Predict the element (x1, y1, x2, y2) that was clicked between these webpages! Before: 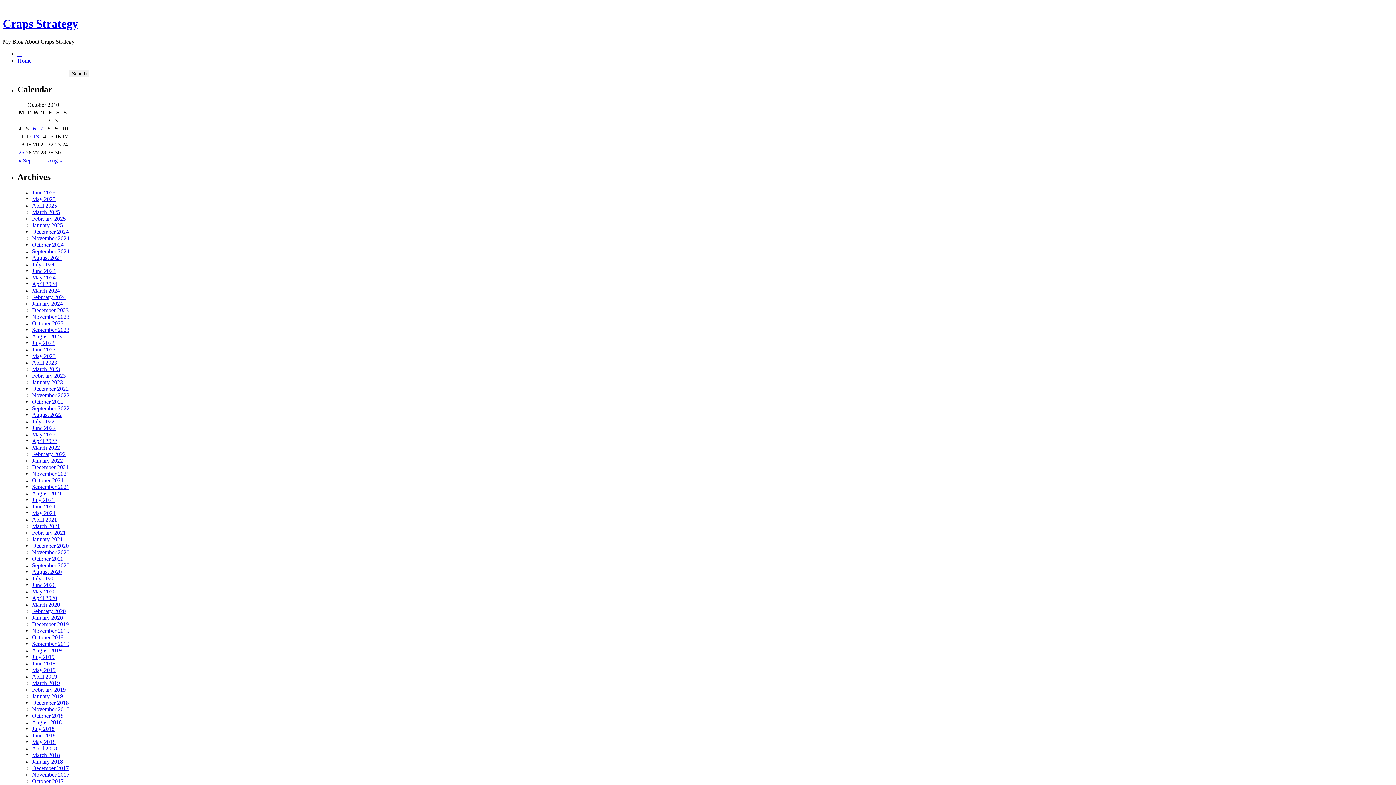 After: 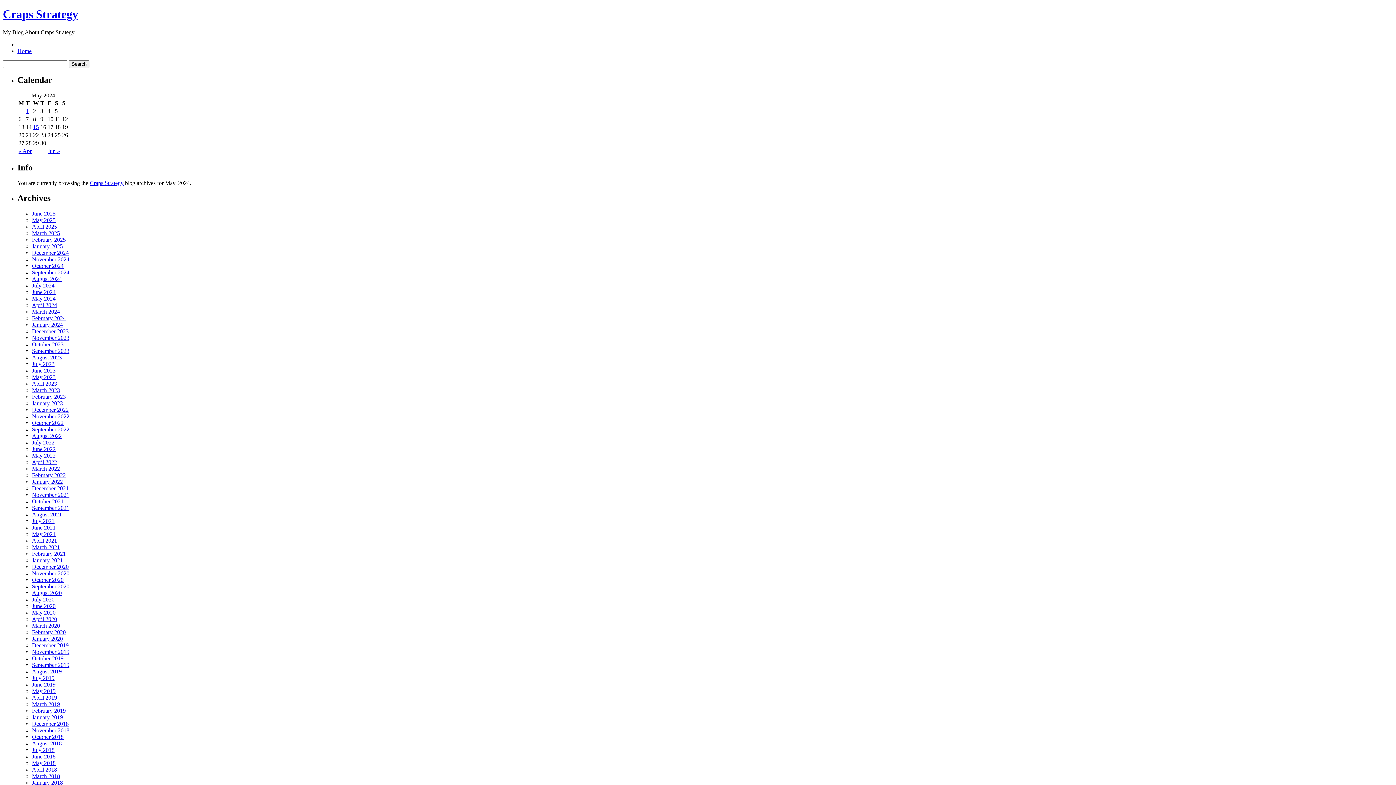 Action: bbox: (32, 274, 55, 280) label: May 2024